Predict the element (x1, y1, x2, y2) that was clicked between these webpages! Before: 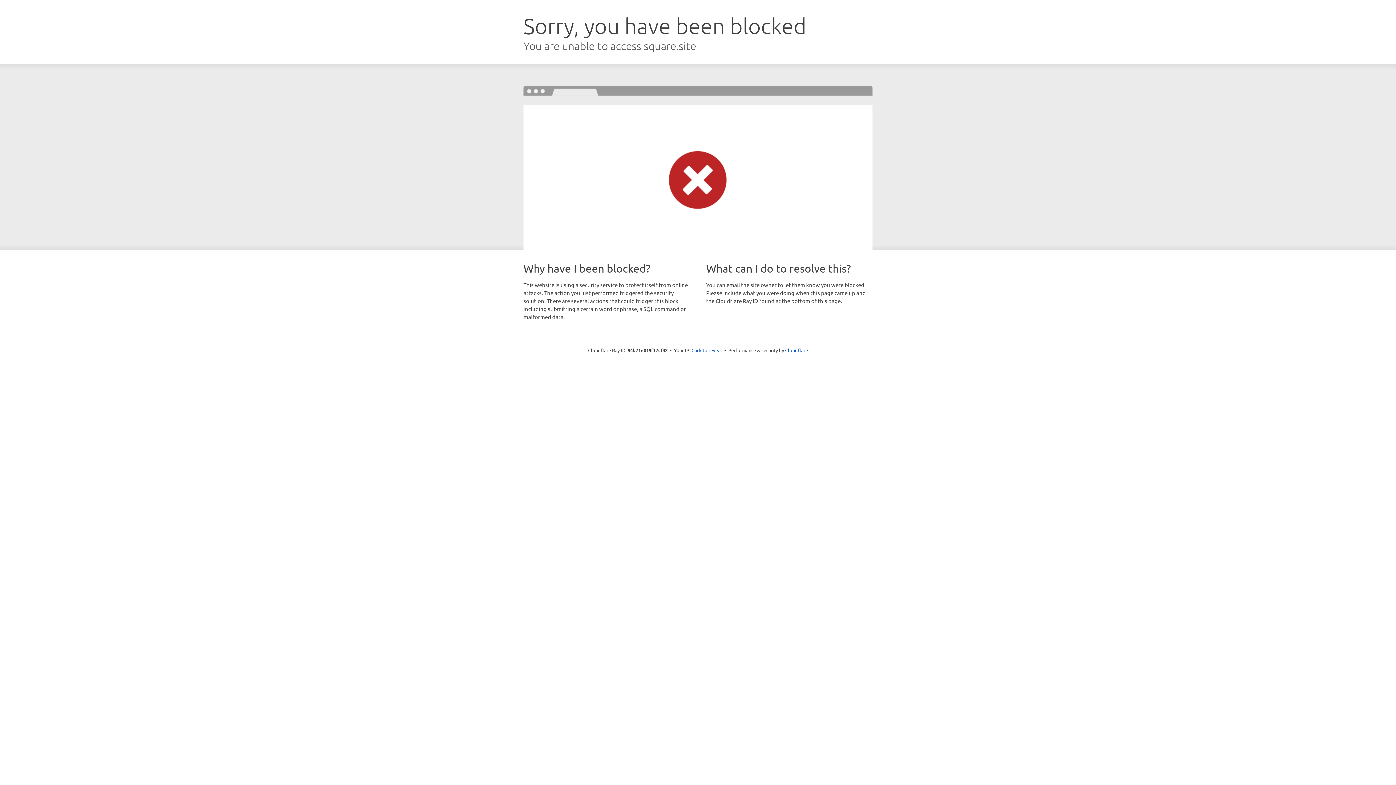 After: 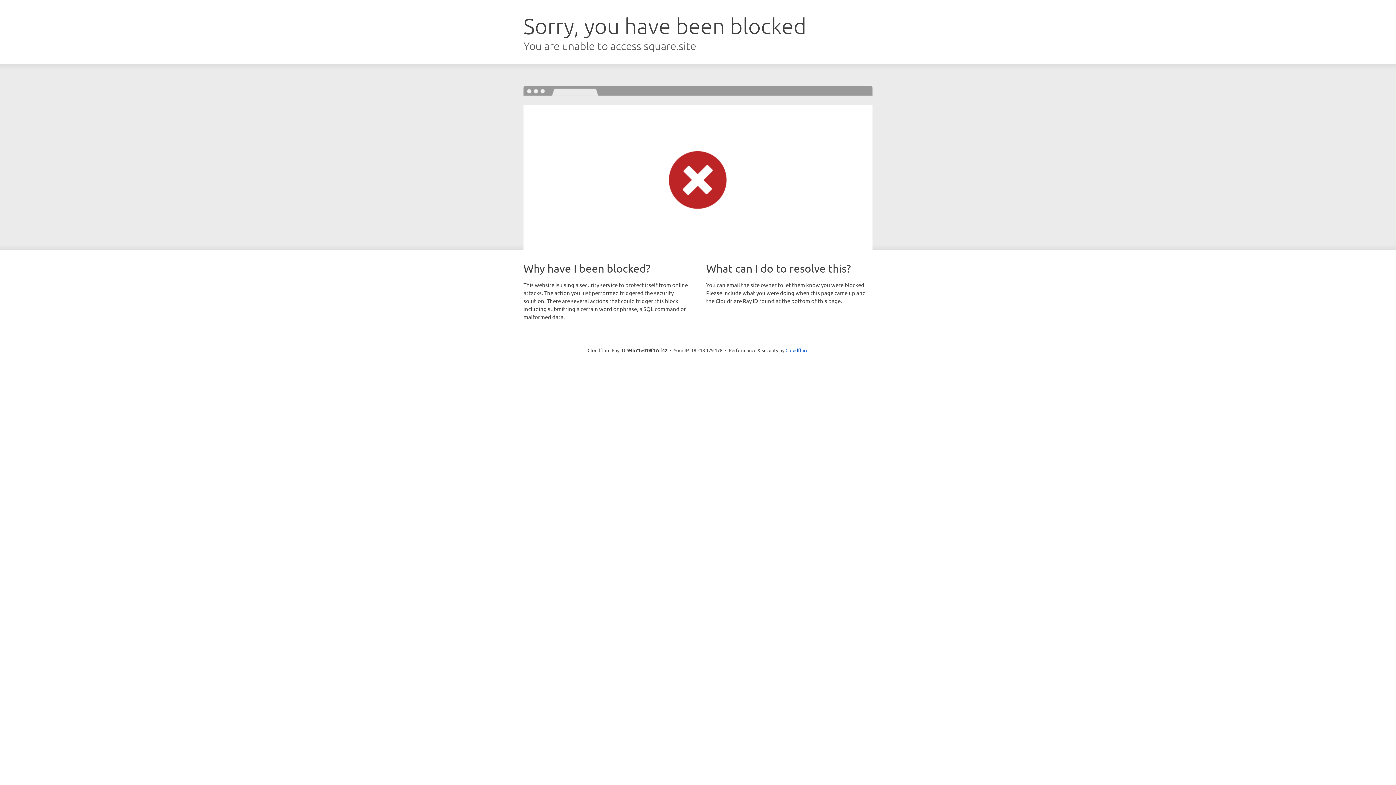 Action: label: Click to reveal bbox: (691, 346, 722, 353)